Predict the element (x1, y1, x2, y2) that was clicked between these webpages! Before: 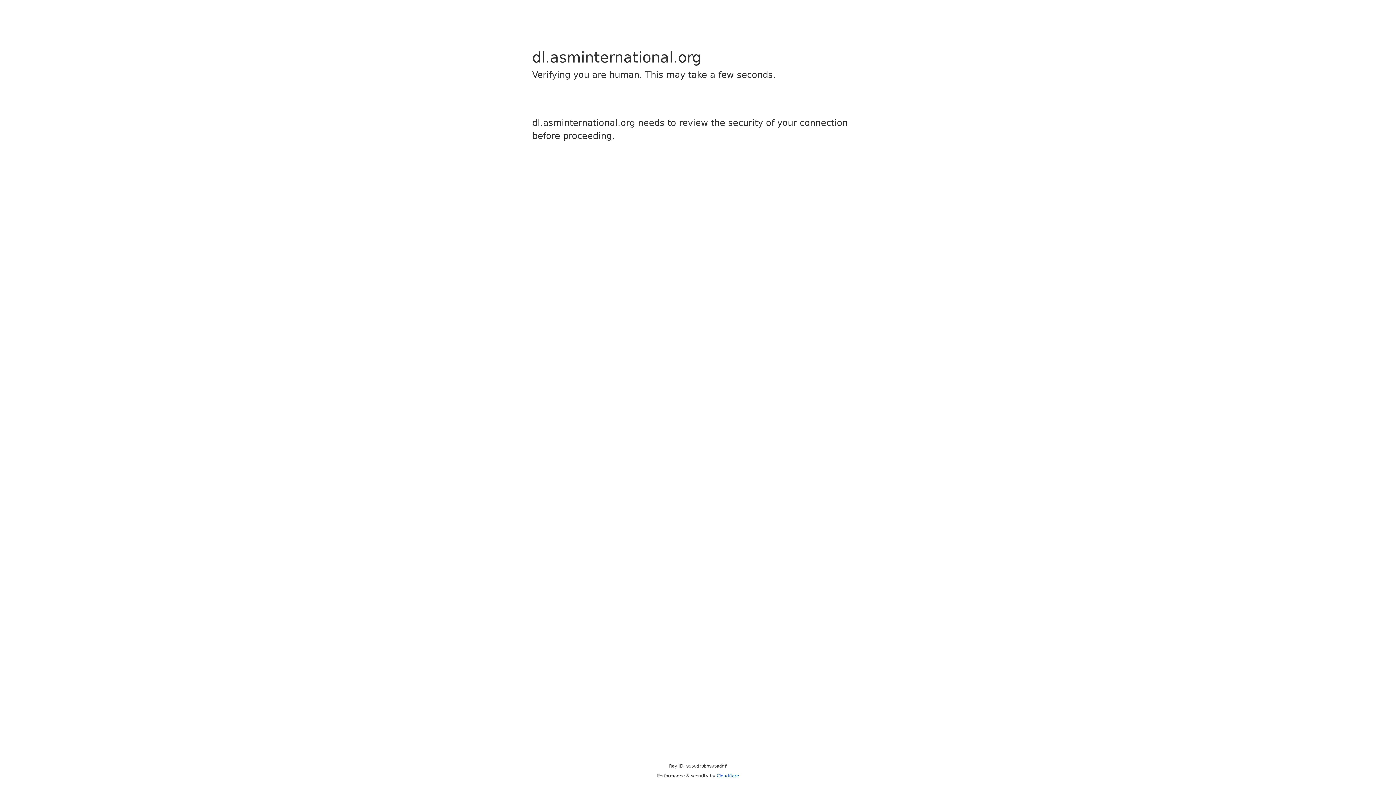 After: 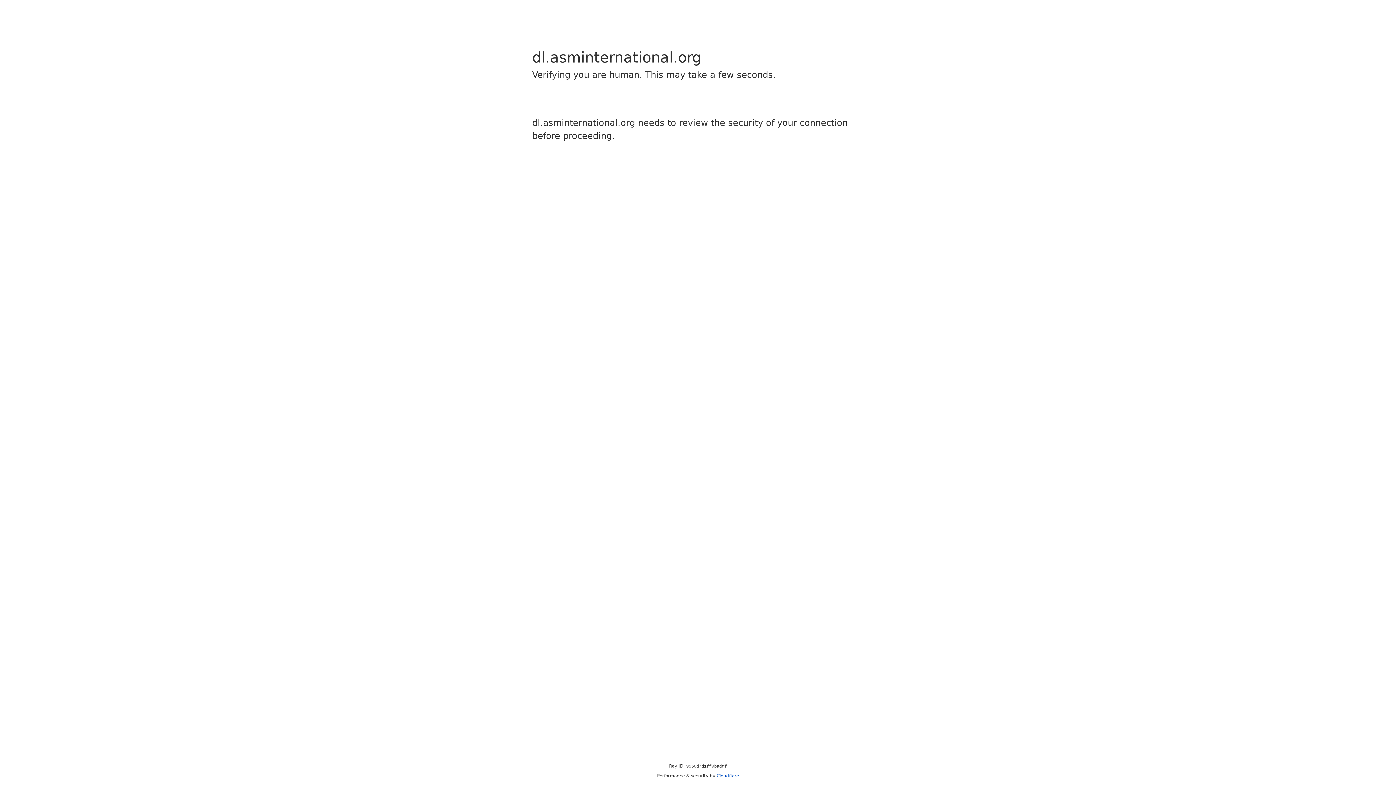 Action: label: Cloudflare bbox: (716, 773, 739, 778)